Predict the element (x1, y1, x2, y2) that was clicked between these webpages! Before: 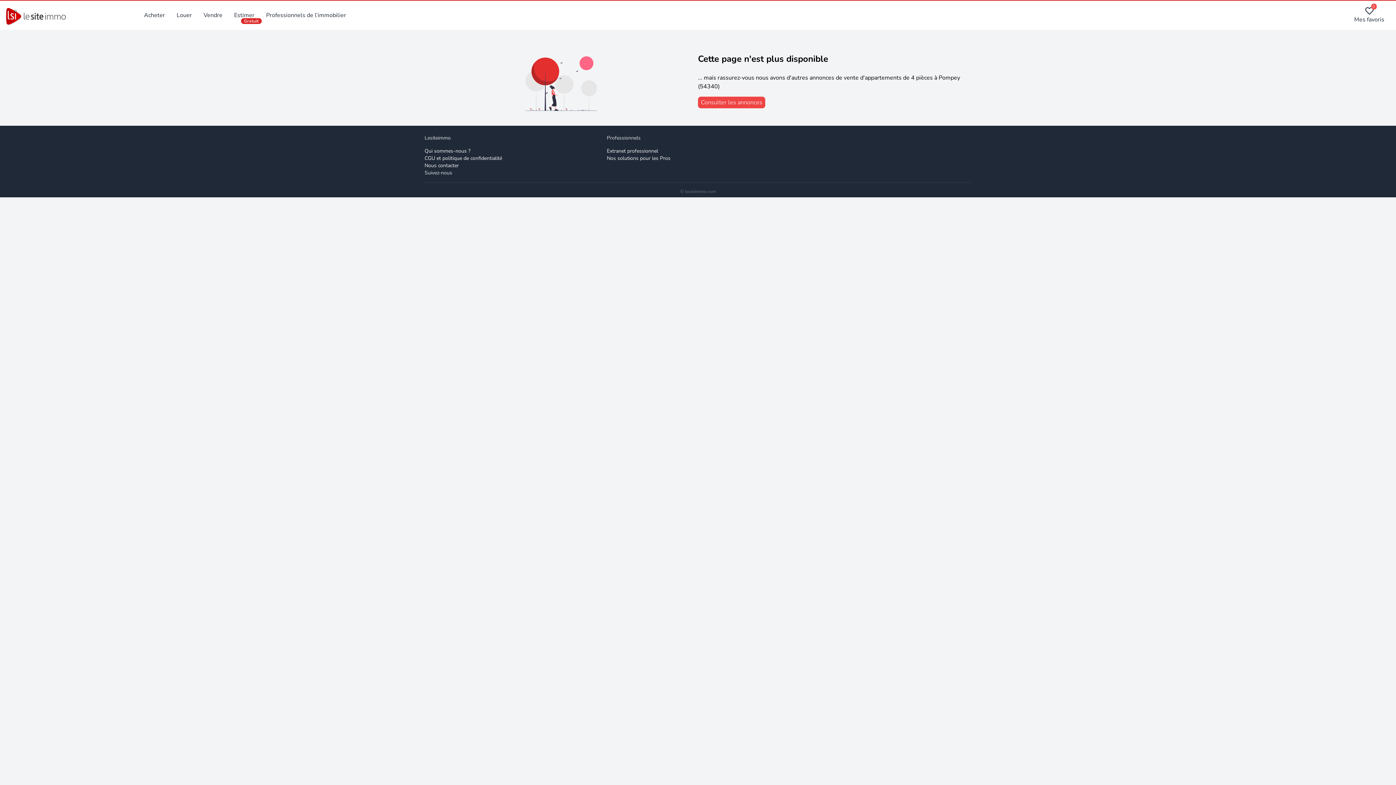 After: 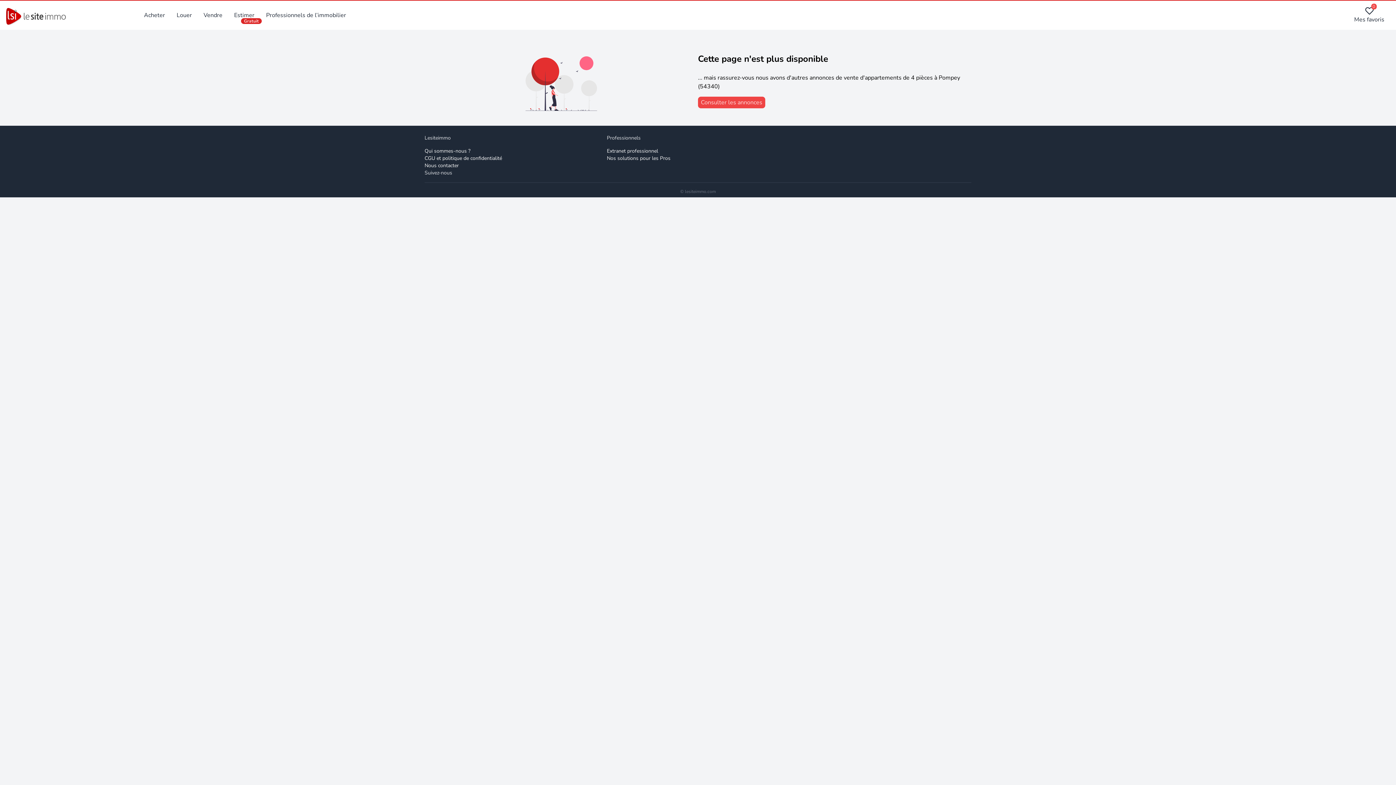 Action: label: Extranet des professionnels bbox: (607, 147, 658, 154)